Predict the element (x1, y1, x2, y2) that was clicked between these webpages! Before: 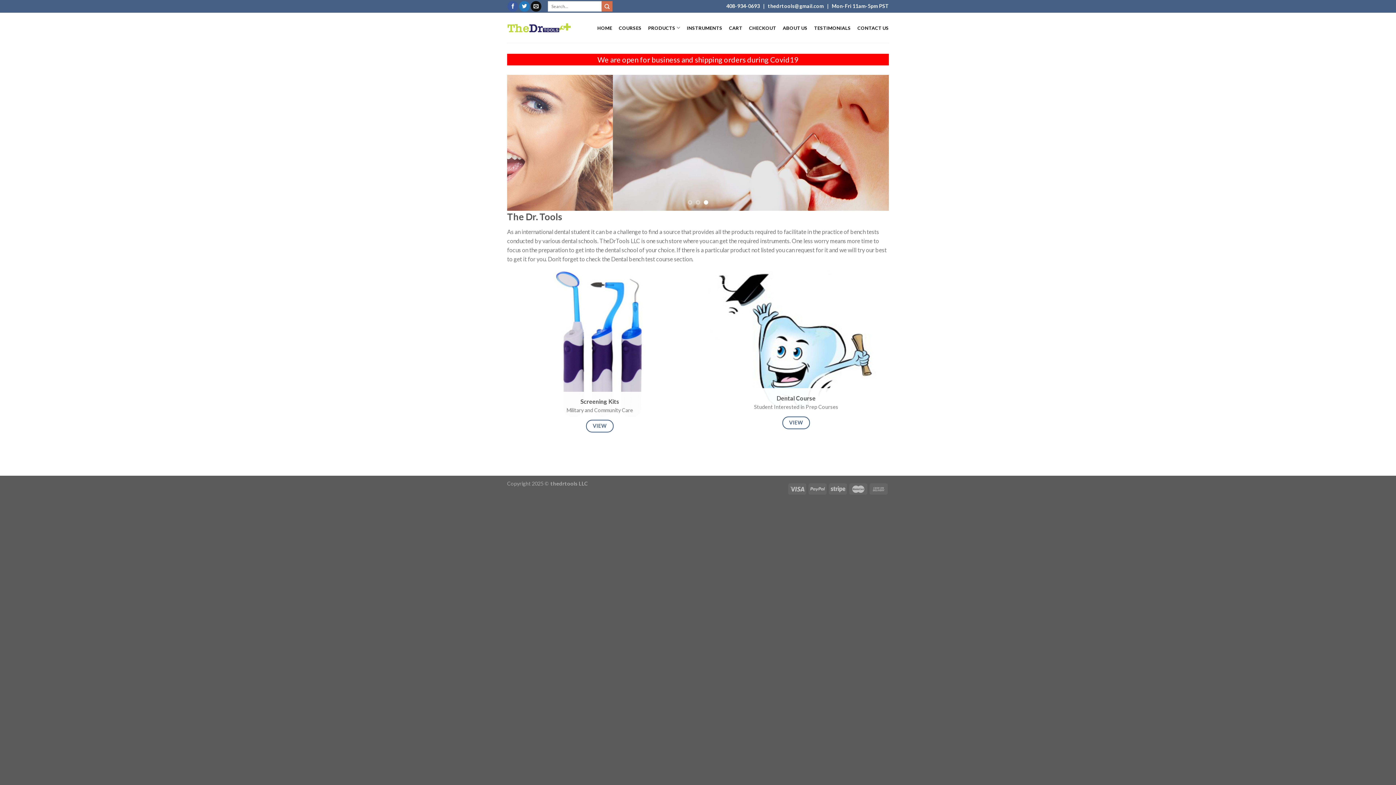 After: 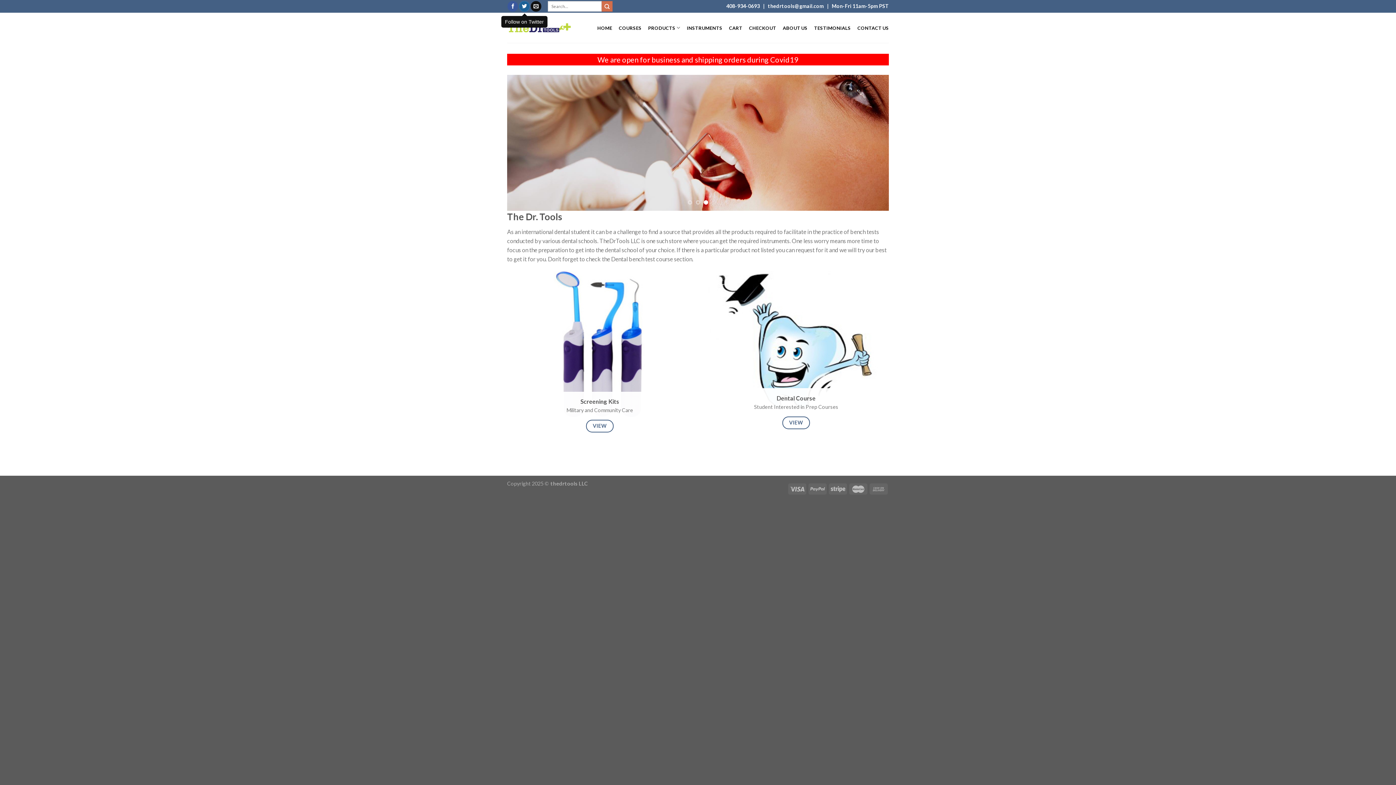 Action: bbox: (519, 1, 529, 11)